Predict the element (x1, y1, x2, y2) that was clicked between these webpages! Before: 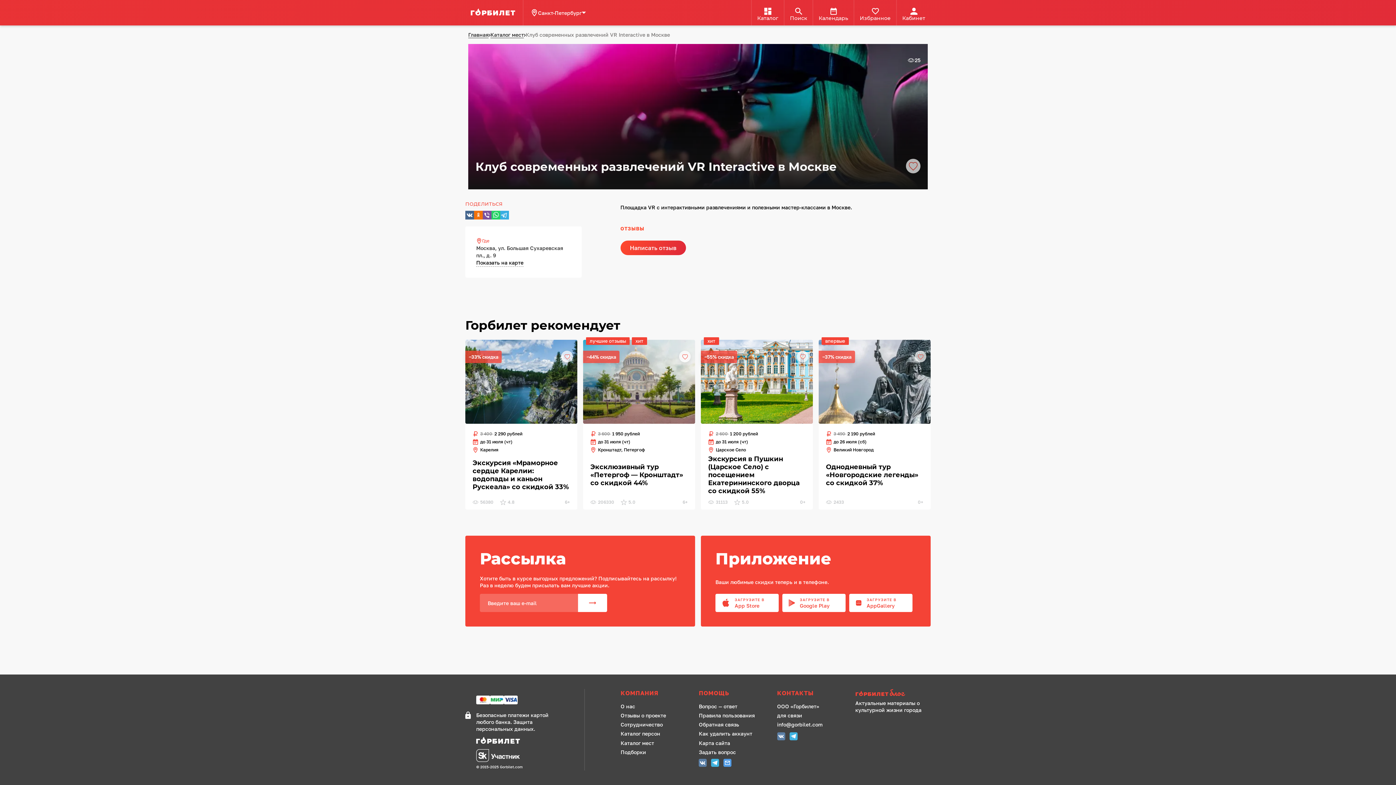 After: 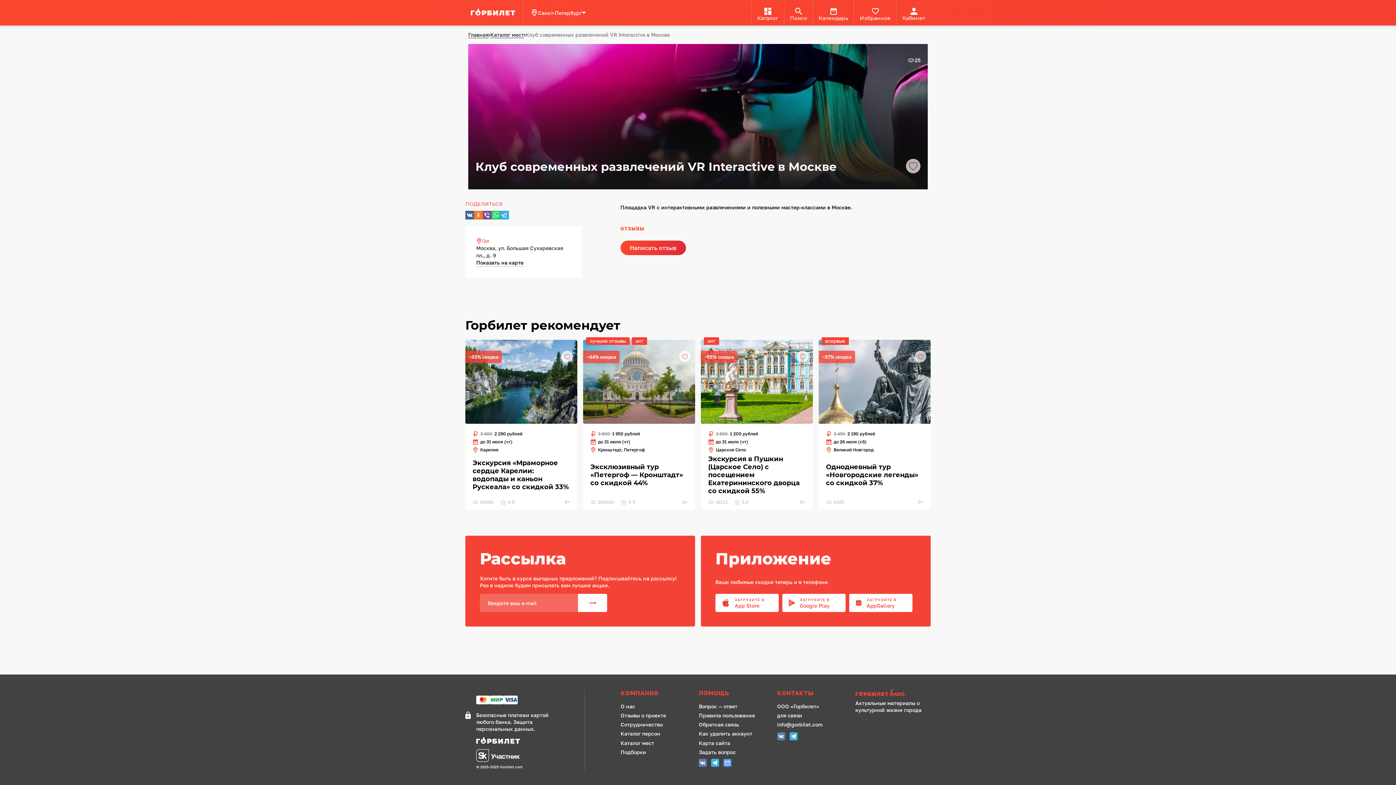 Action: bbox: (474, 214, 482, 220)